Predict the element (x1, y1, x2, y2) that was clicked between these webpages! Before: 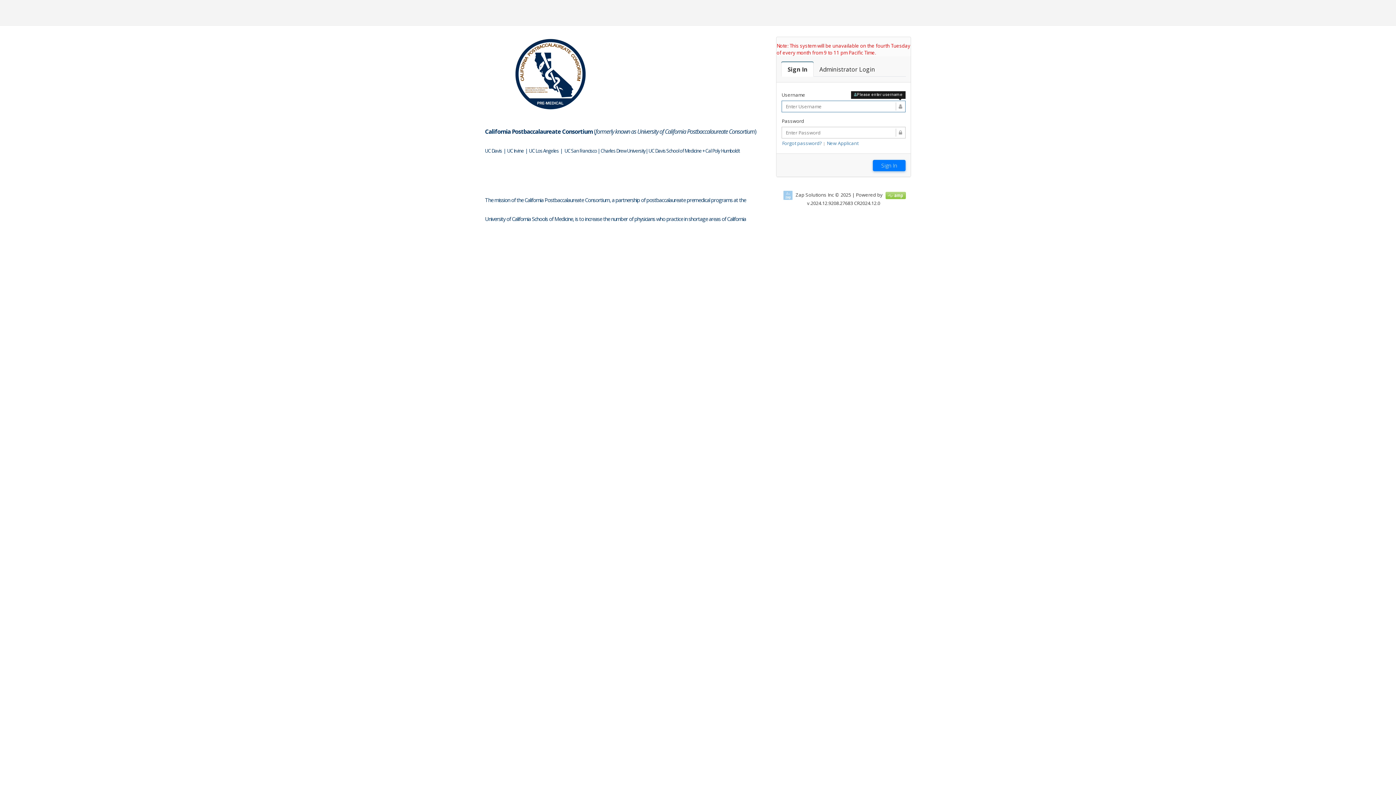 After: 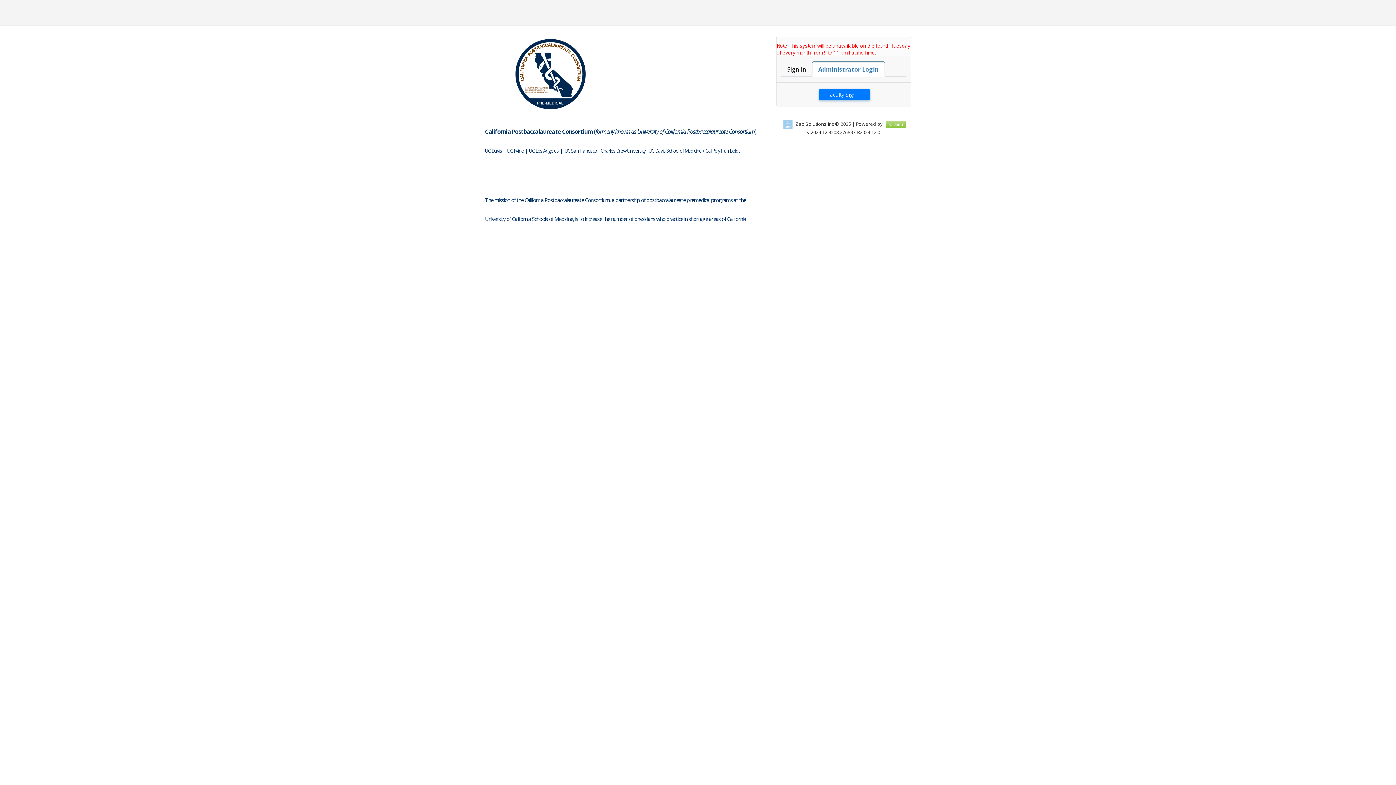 Action: bbox: (813, 61, 881, 76) label: Faculty Login

Administrator Login